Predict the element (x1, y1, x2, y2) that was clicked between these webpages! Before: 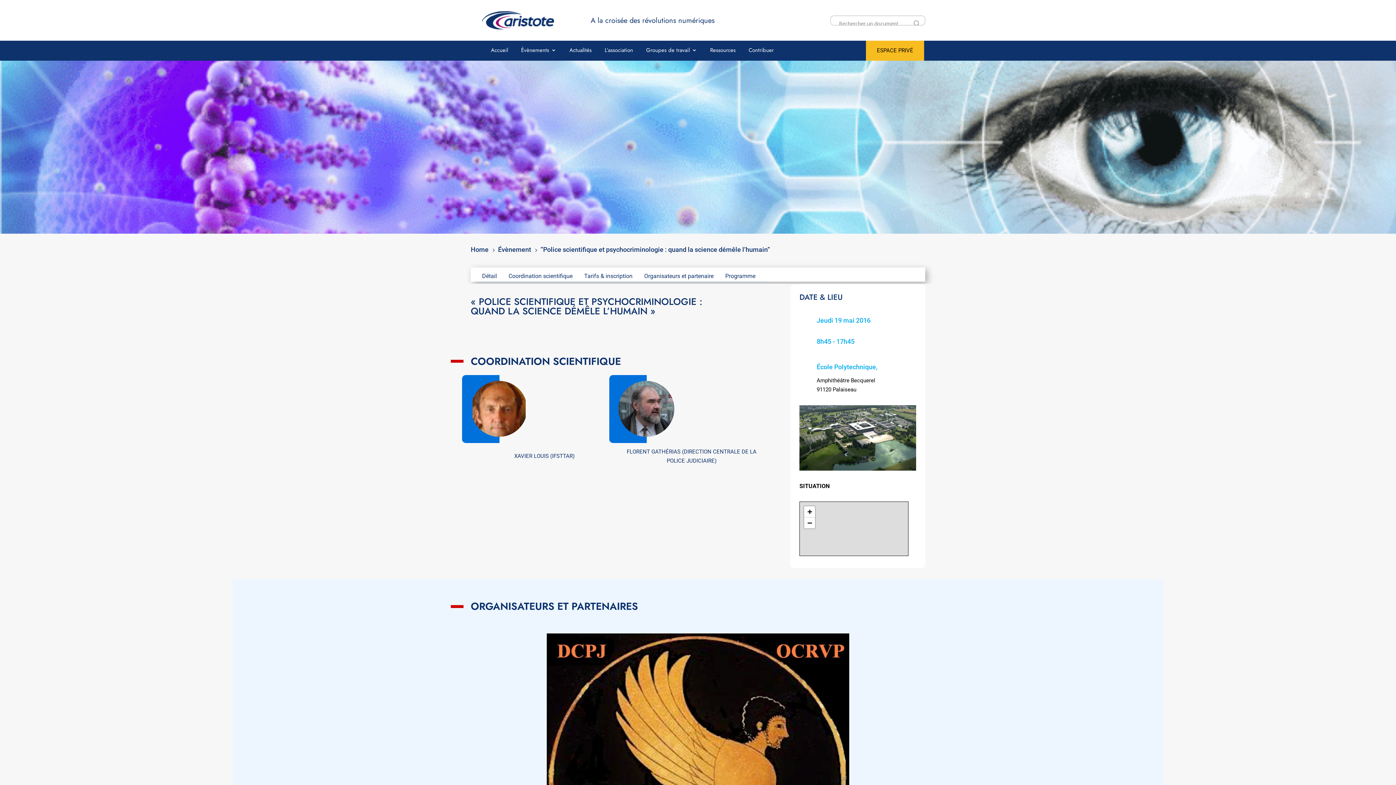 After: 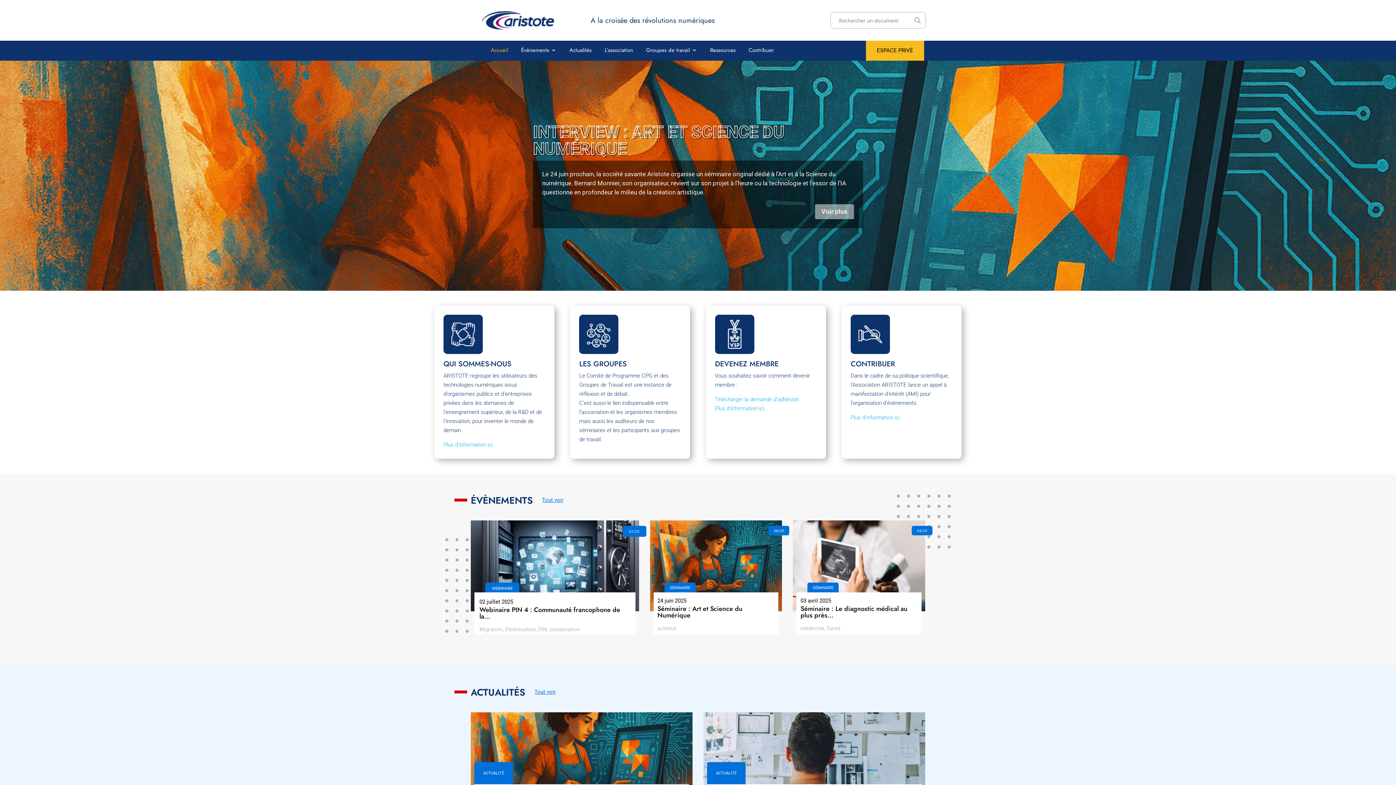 Action: bbox: (470, 245, 488, 253) label: Home